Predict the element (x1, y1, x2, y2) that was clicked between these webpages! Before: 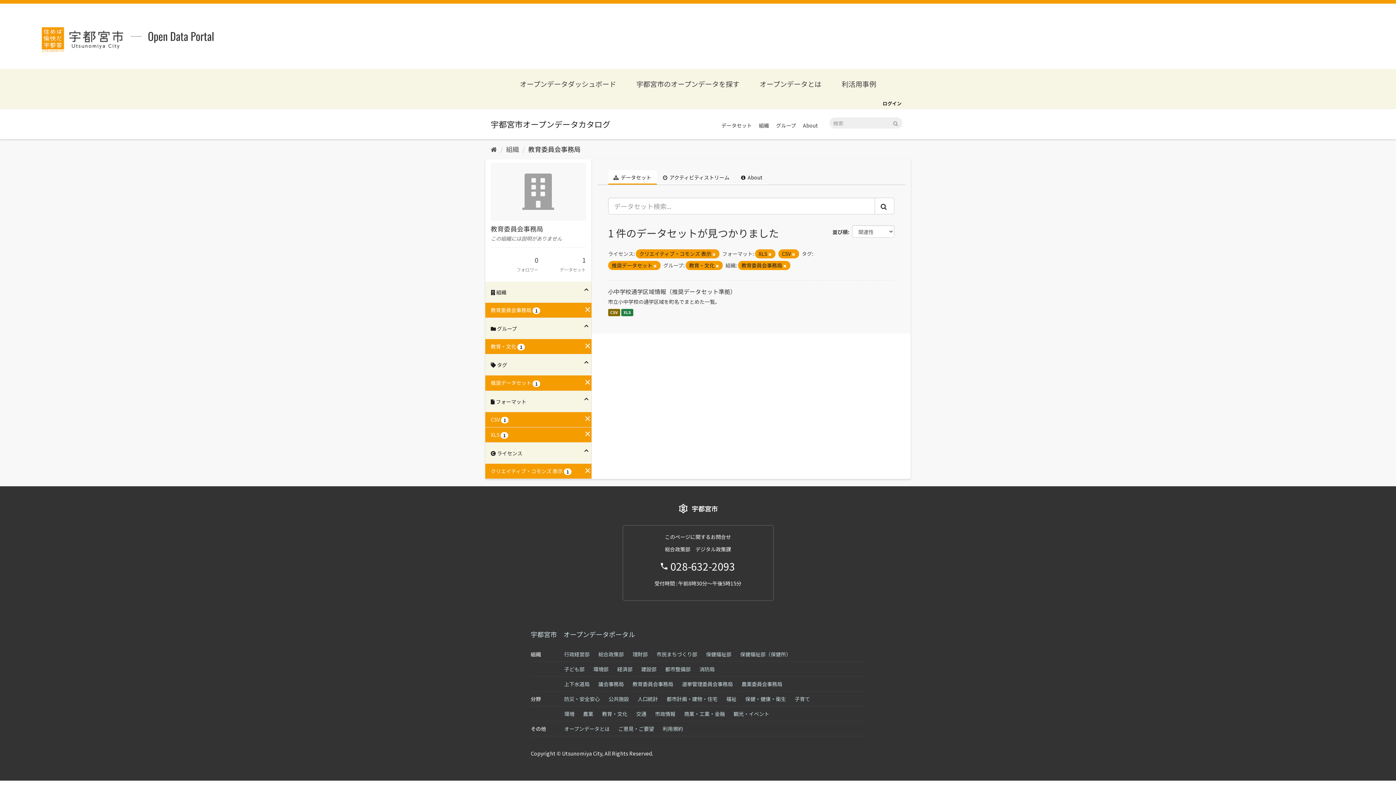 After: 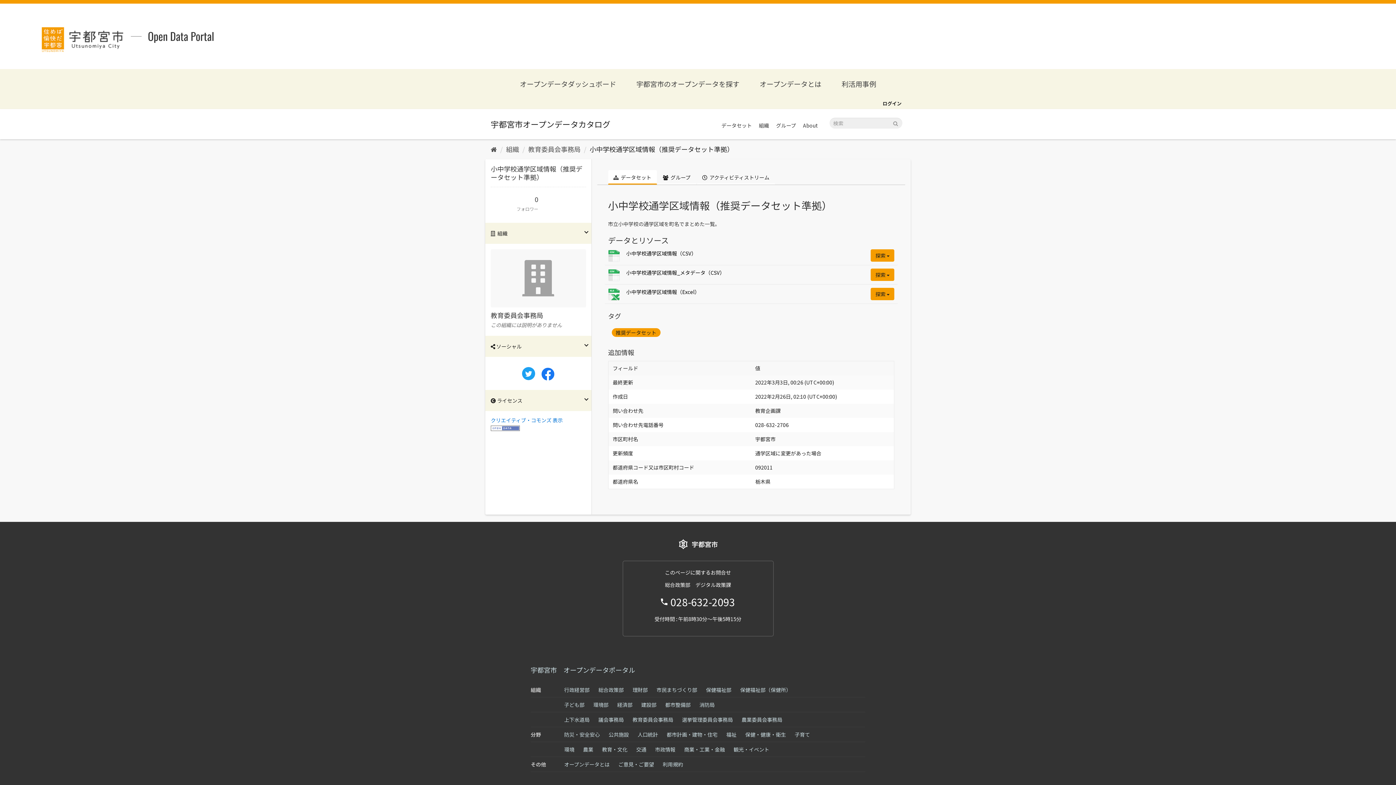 Action: bbox: (608, 287, 736, 296) label: 小中学校通学区域情報（推奨データセット準拠）